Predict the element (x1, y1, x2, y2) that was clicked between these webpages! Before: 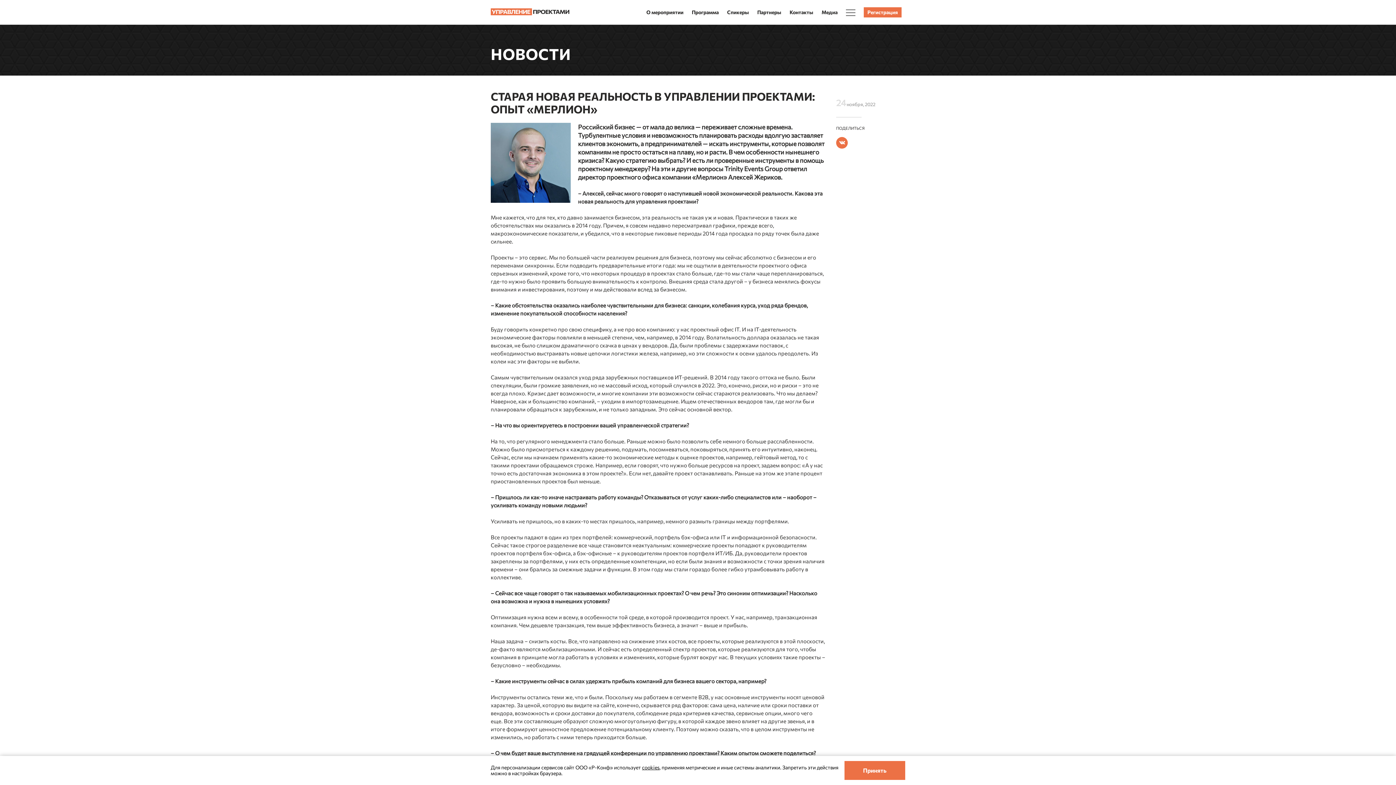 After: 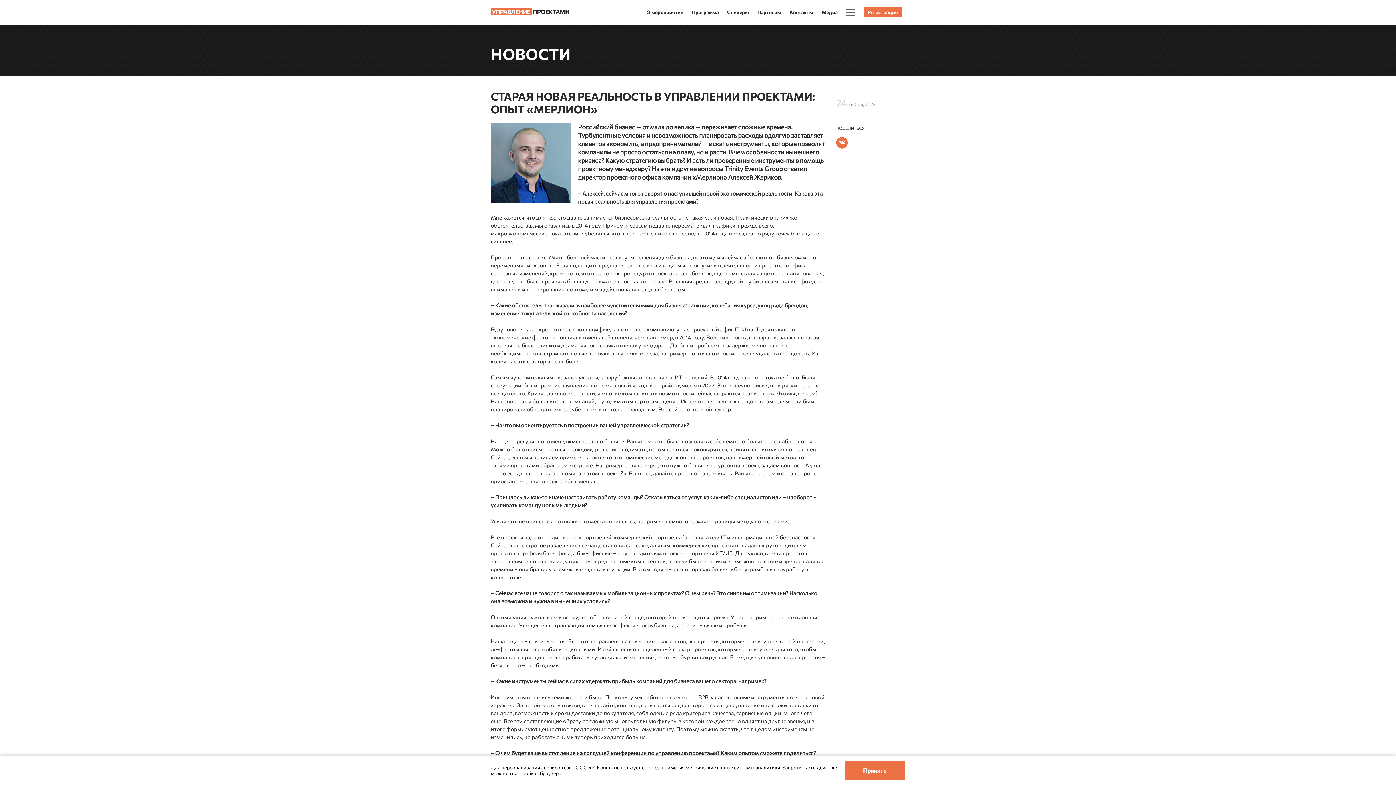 Action: bbox: (642, 764, 659, 770) label: cookies